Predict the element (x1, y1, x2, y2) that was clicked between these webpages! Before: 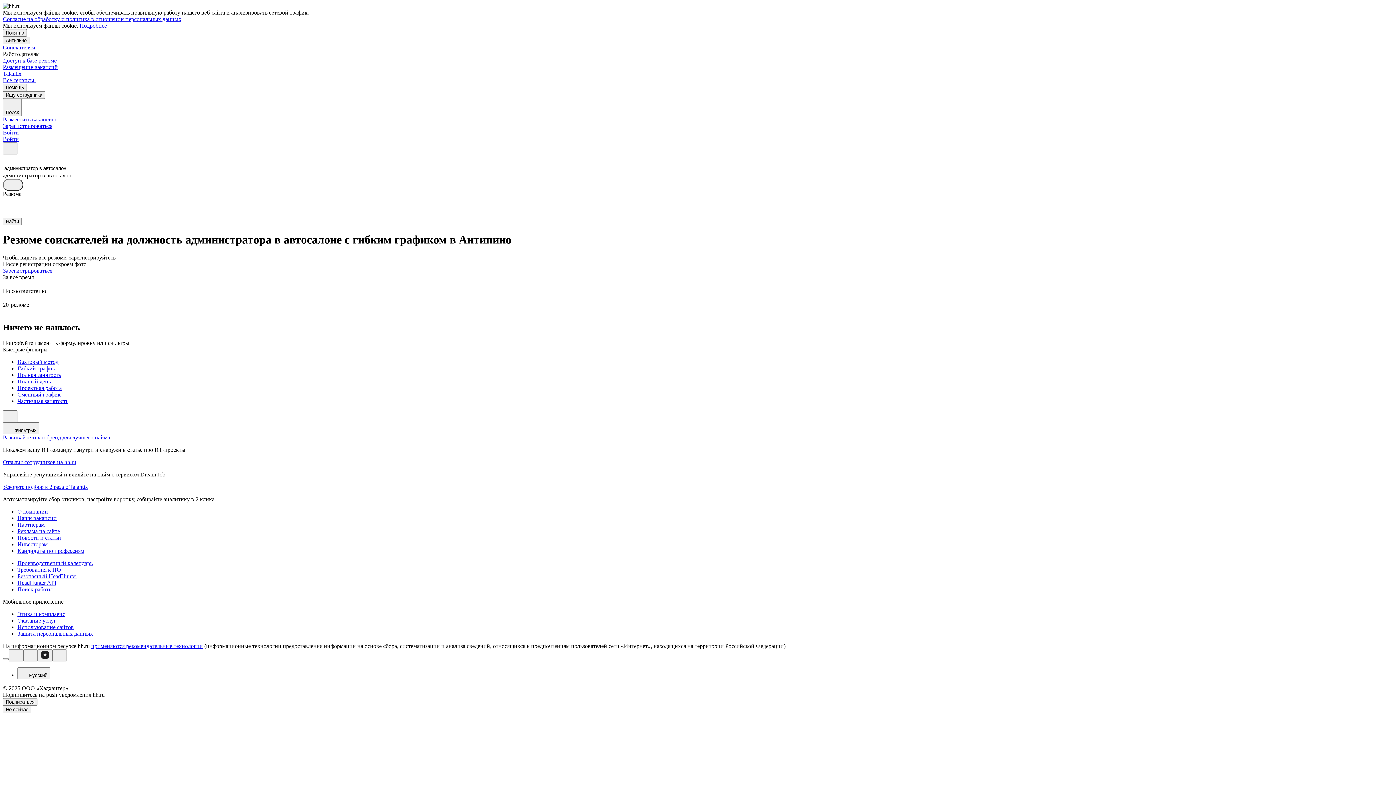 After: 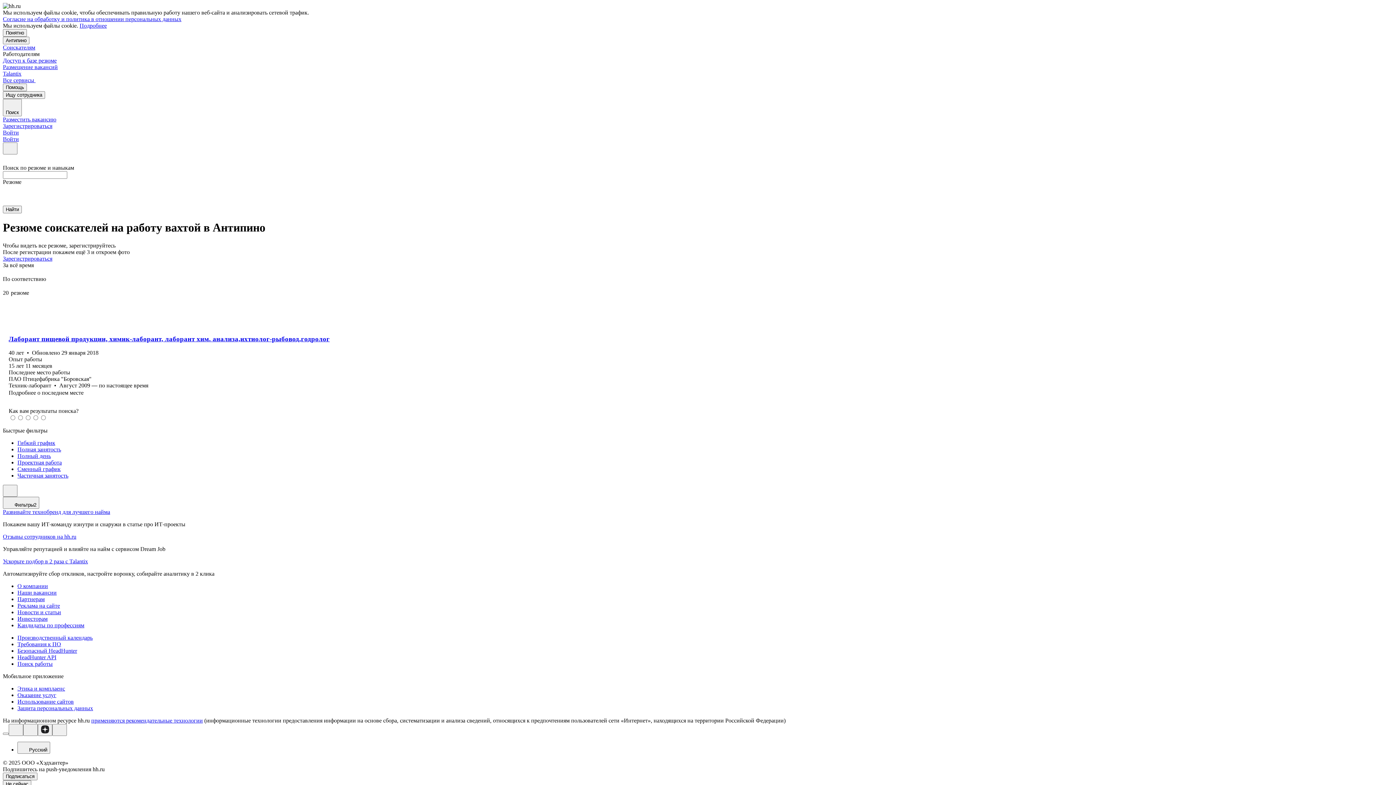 Action: label: Вахтовый метод bbox: (17, 358, 1393, 365)